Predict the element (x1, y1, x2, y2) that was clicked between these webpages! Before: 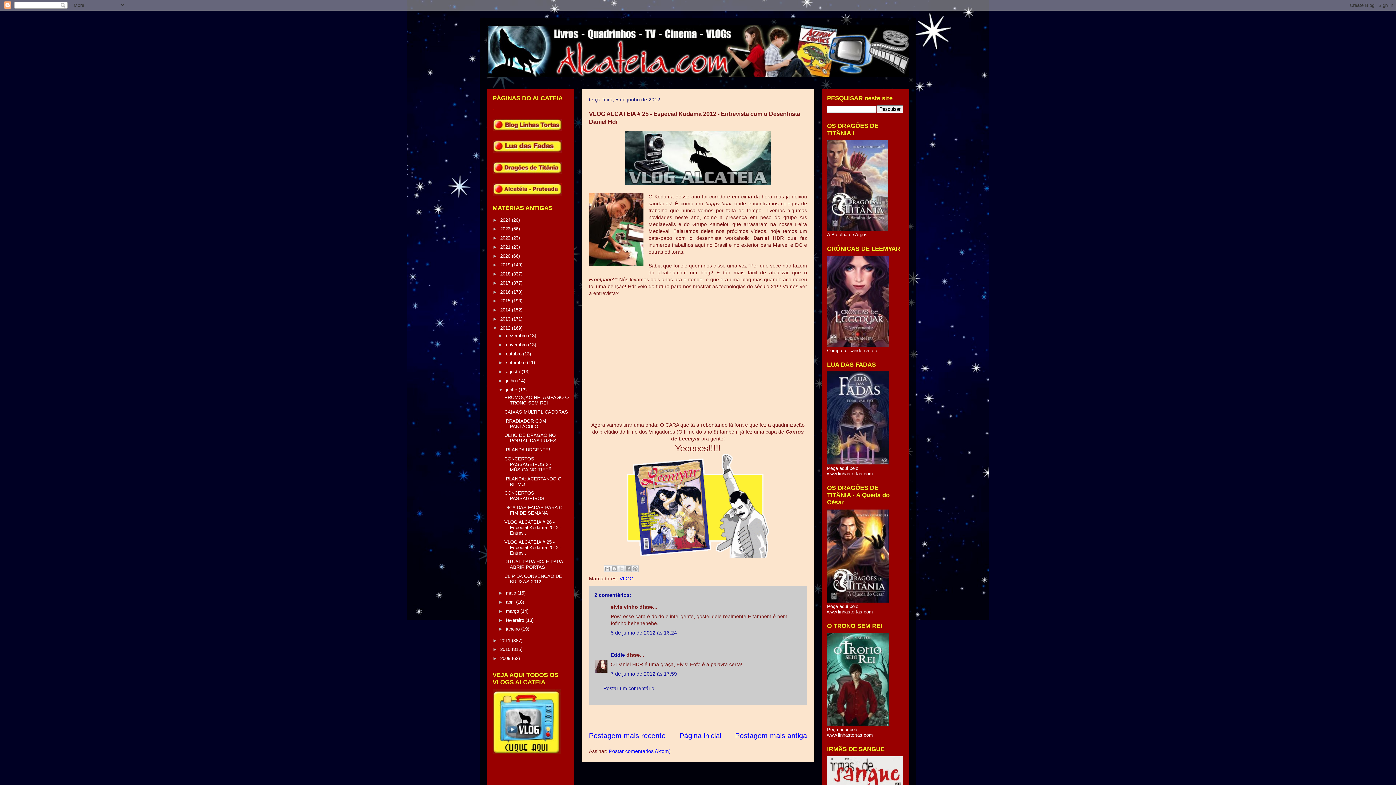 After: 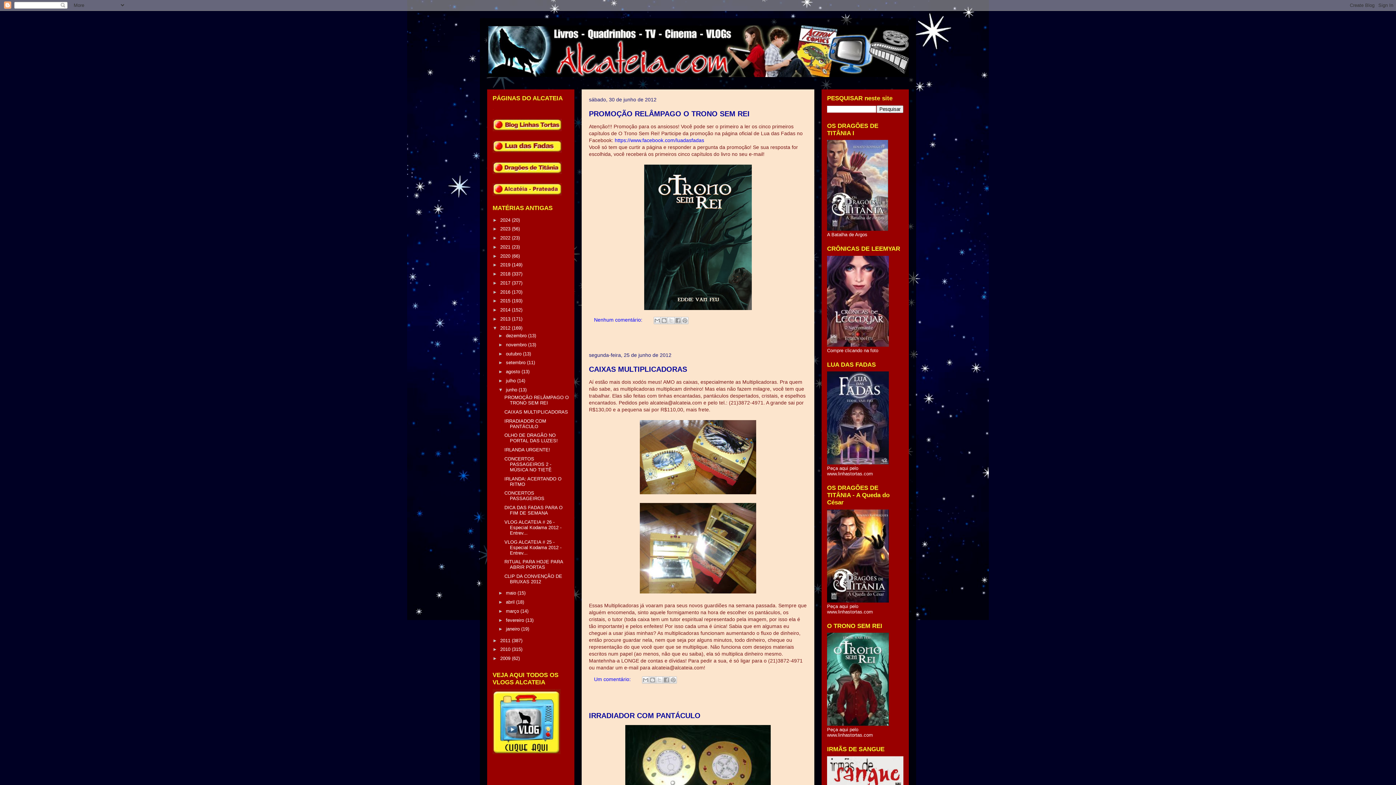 Action: bbox: (506, 387, 518, 392) label: junho 